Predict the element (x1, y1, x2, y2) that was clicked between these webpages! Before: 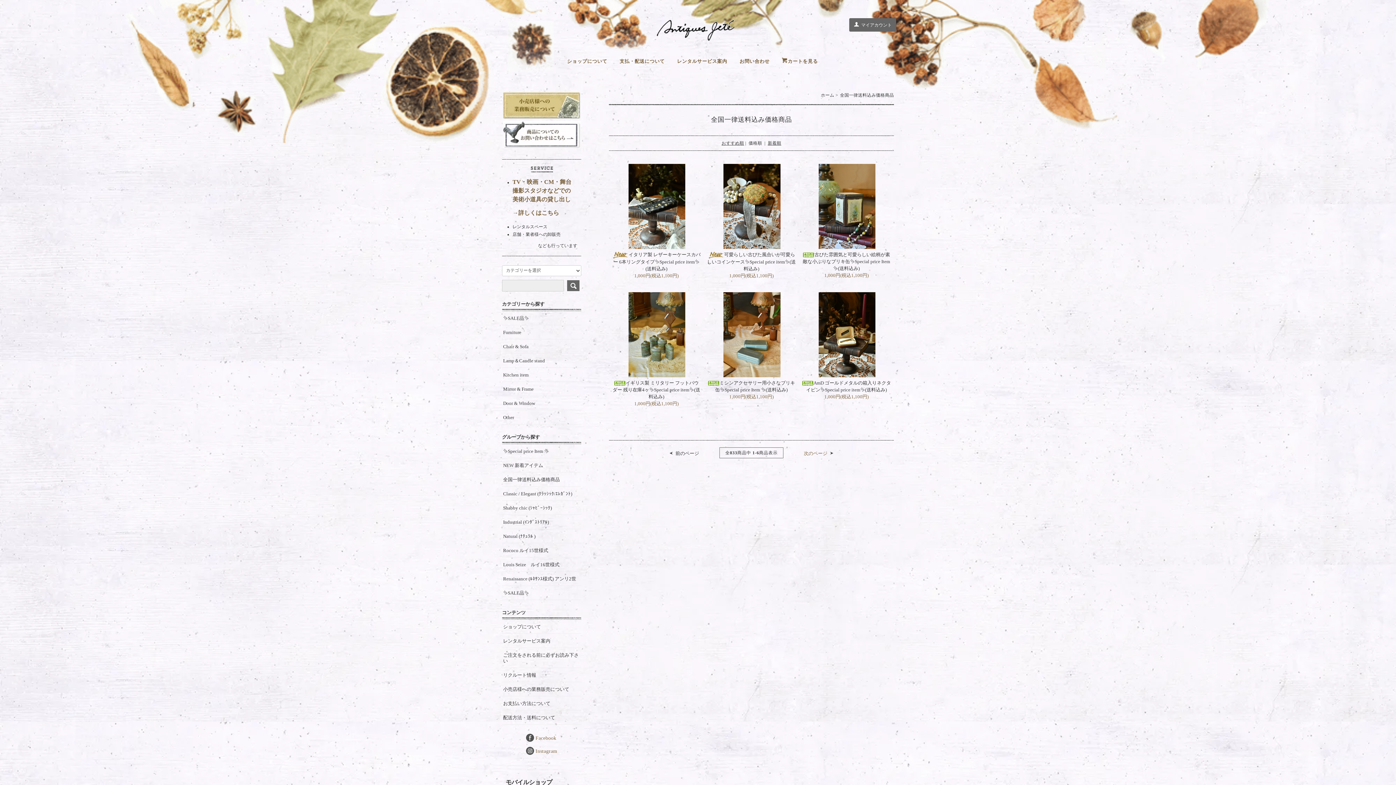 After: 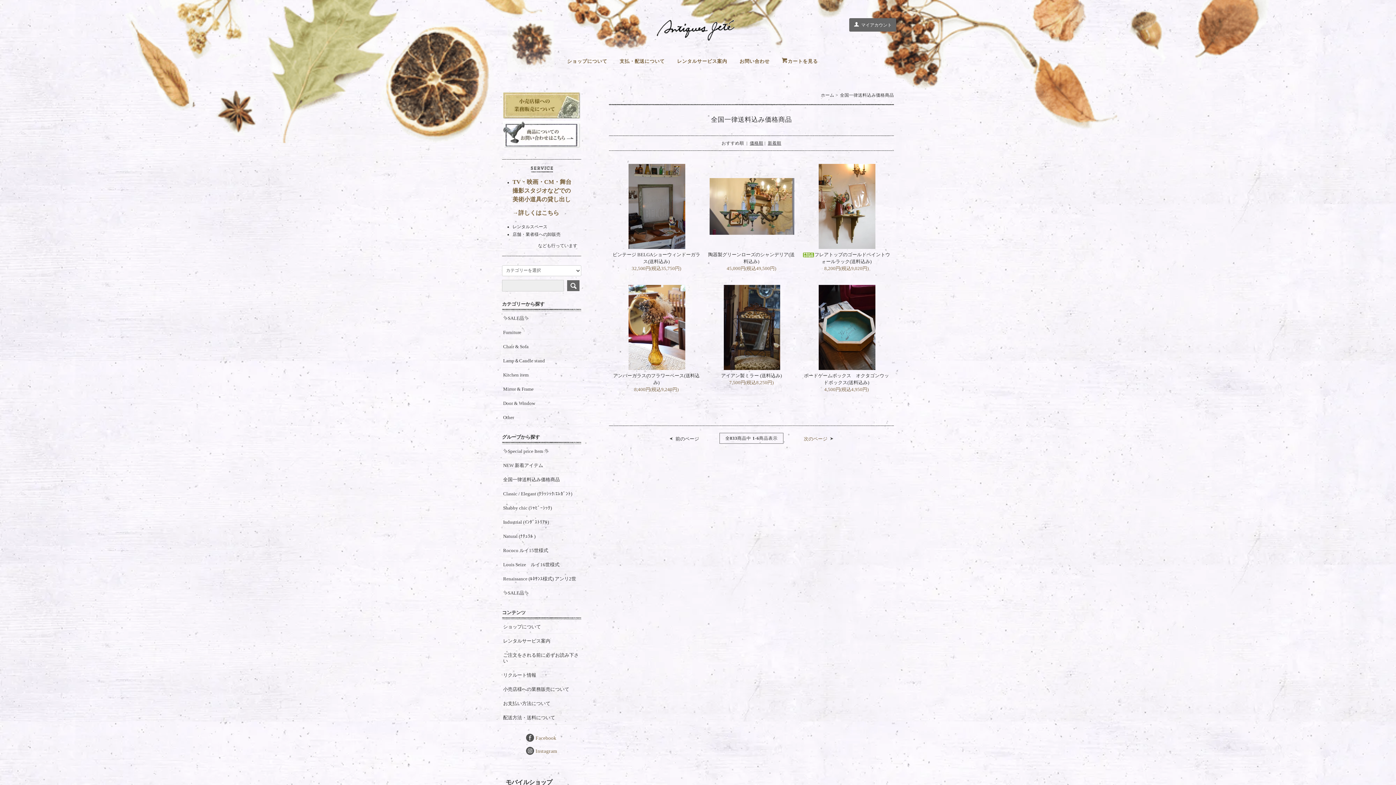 Action: label: おすすめ順 bbox: (721, 140, 744, 145)